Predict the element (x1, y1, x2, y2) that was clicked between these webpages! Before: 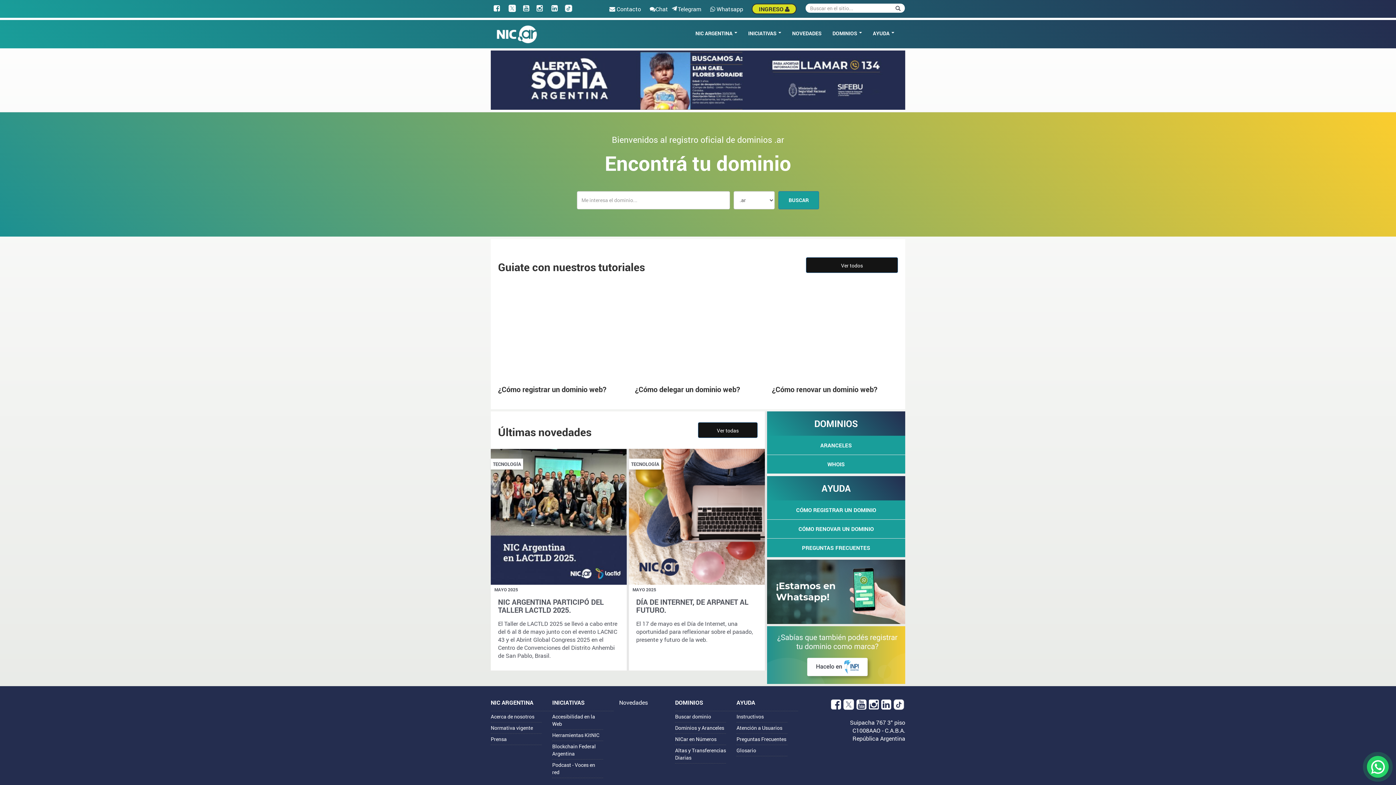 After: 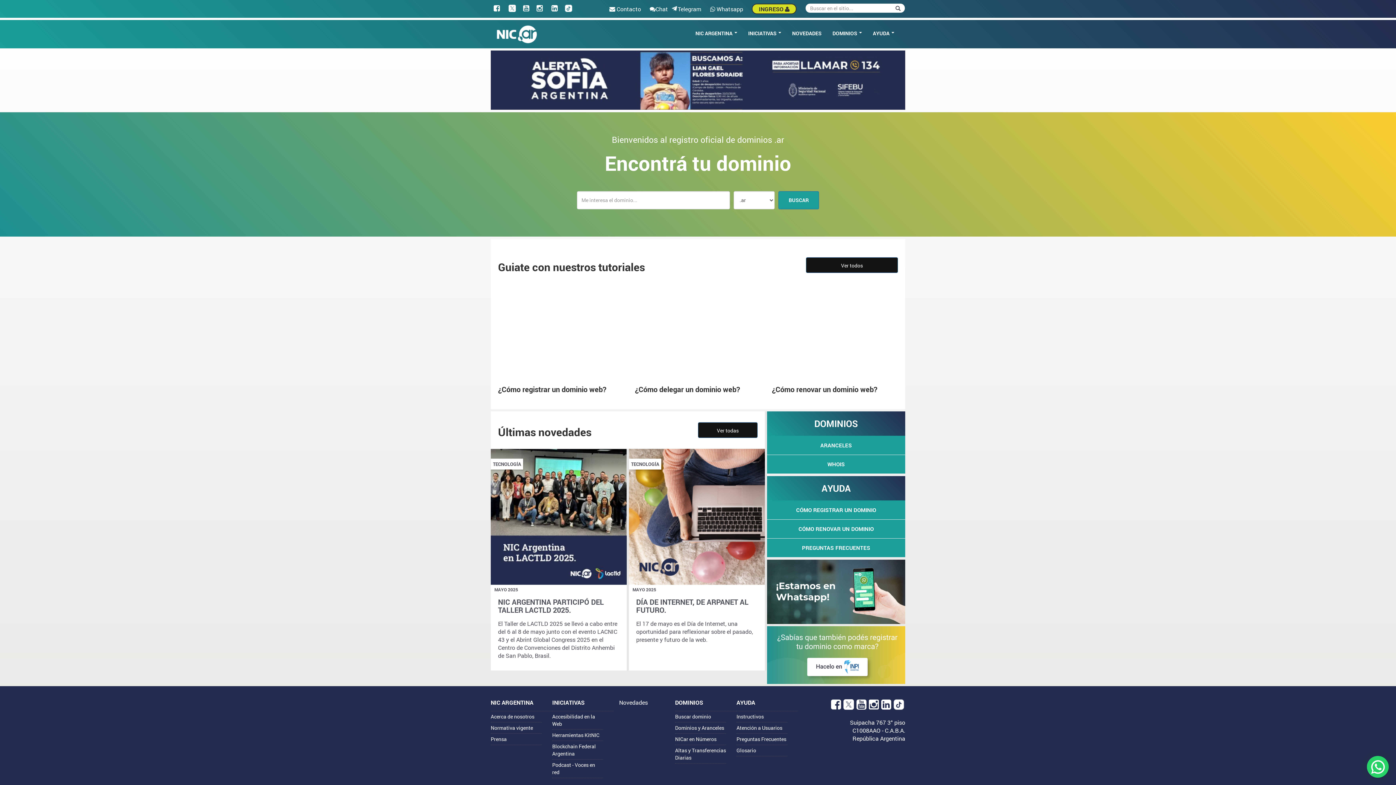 Action: bbox: (505, 4, 519, 13)